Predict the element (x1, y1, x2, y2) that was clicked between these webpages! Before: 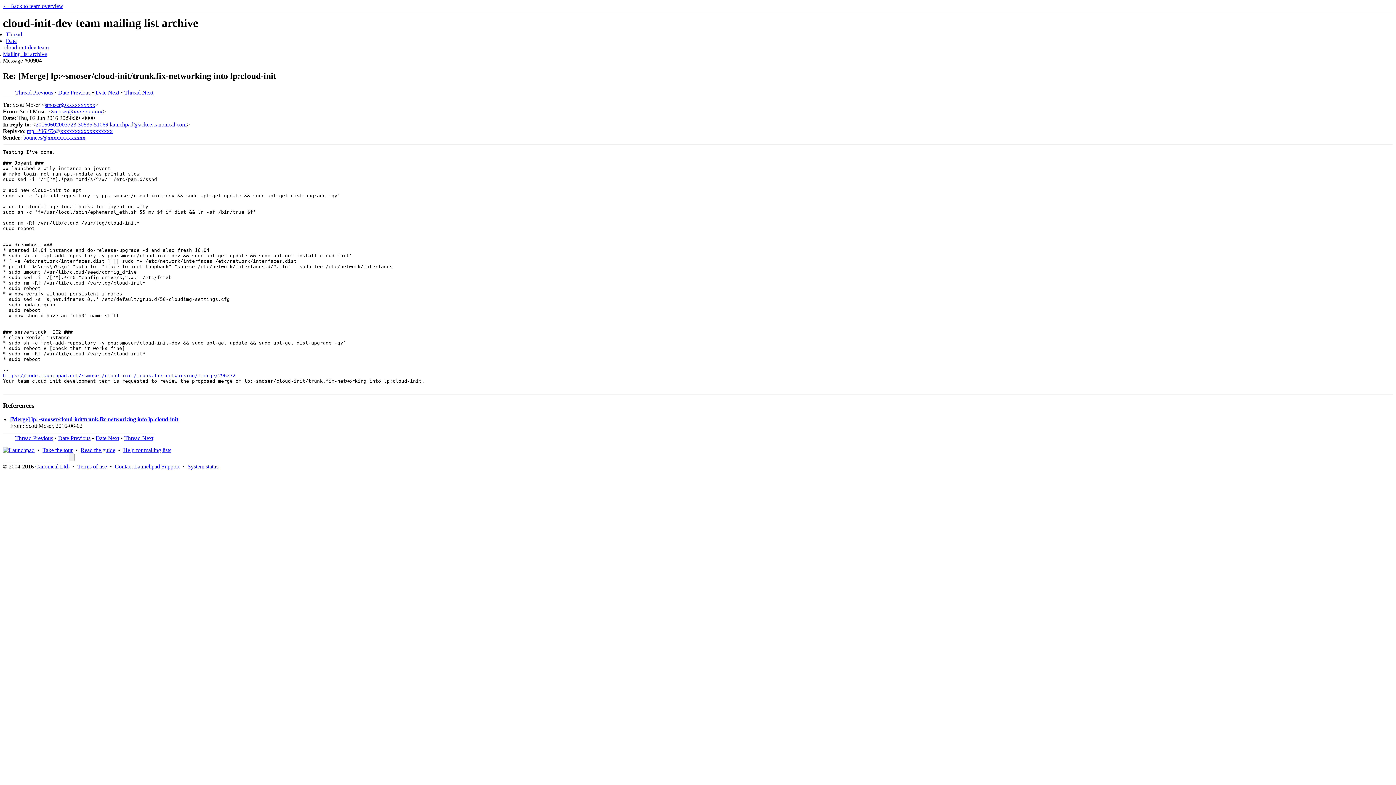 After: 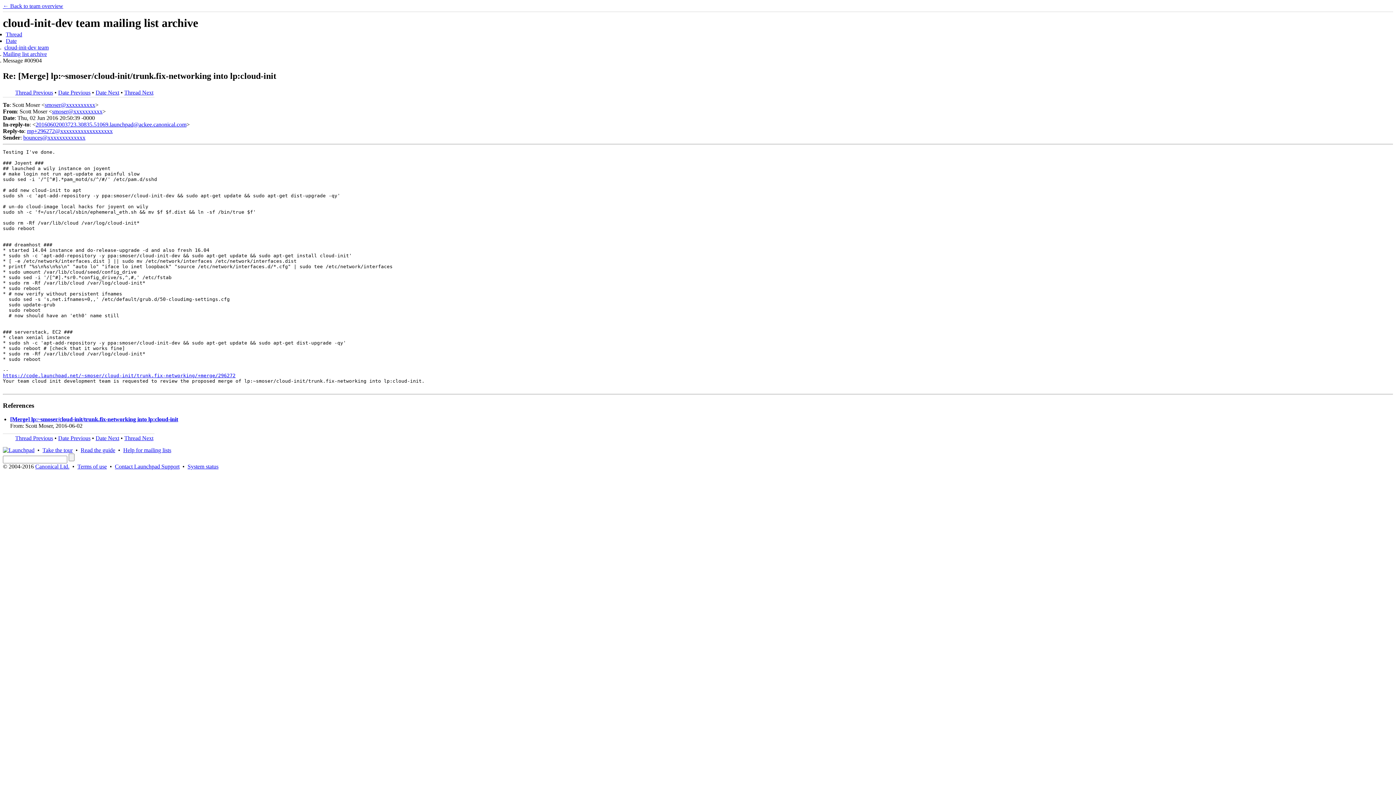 Action: bbox: (52, 108, 102, 114) label: smoser@xxxxxxxxxx